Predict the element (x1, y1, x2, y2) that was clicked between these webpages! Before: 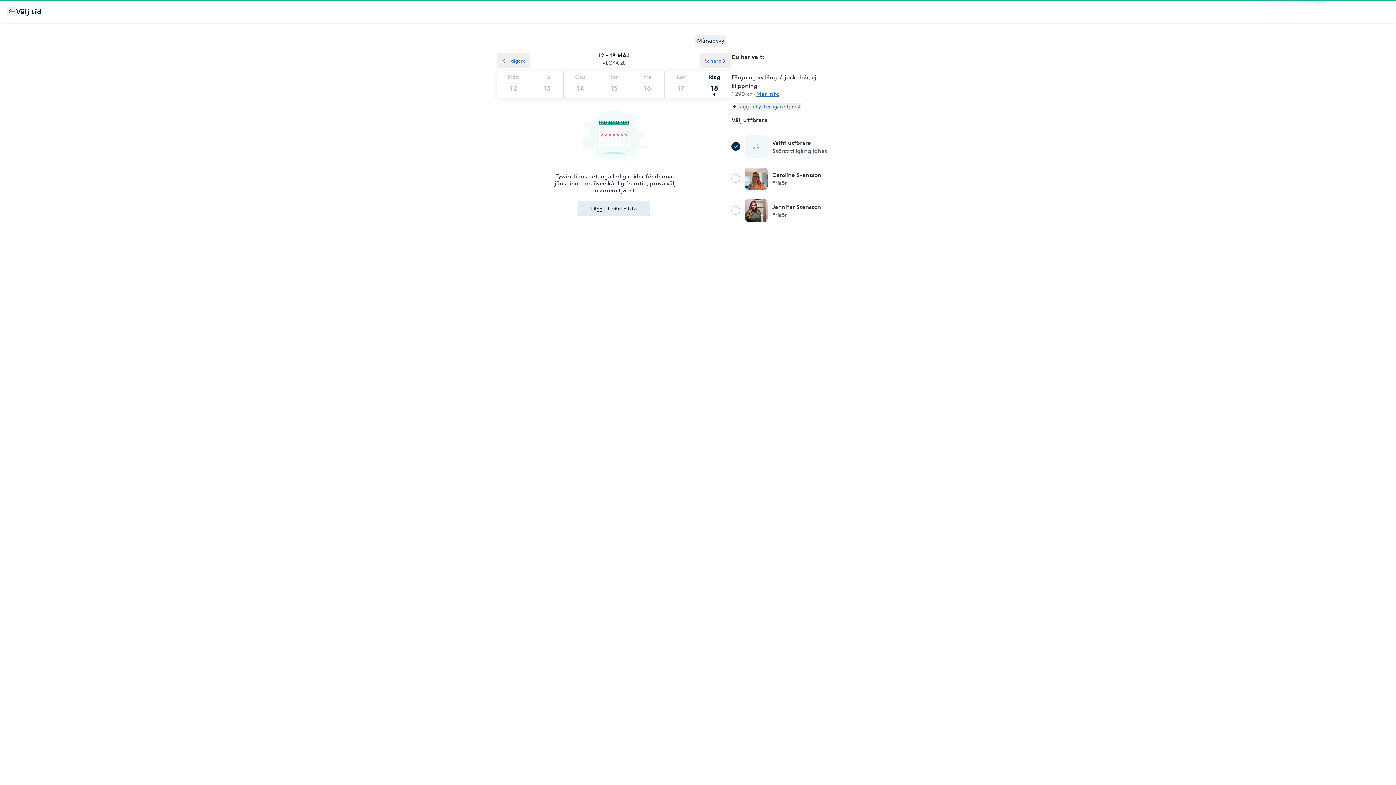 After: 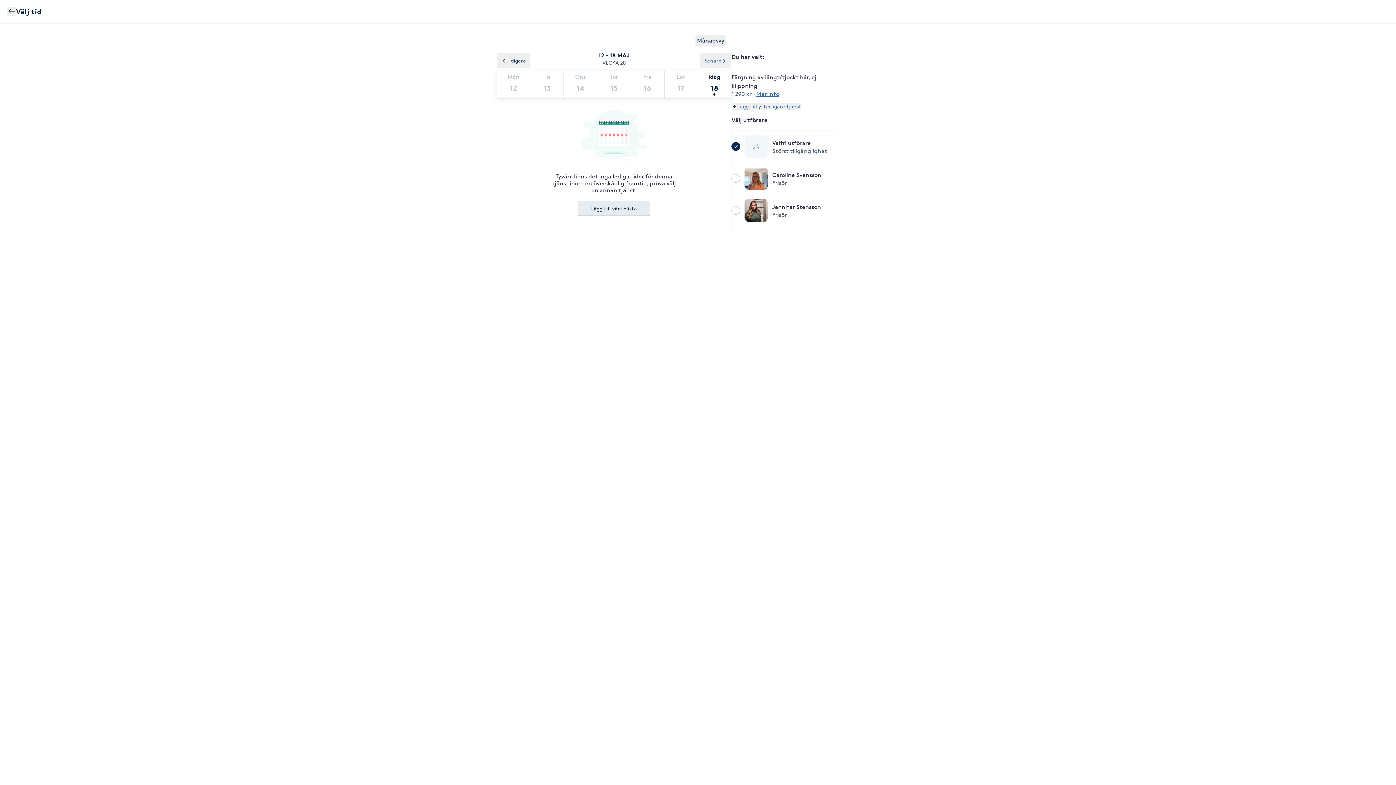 Action: label: Tidigare bbox: (496, 53, 530, 68)